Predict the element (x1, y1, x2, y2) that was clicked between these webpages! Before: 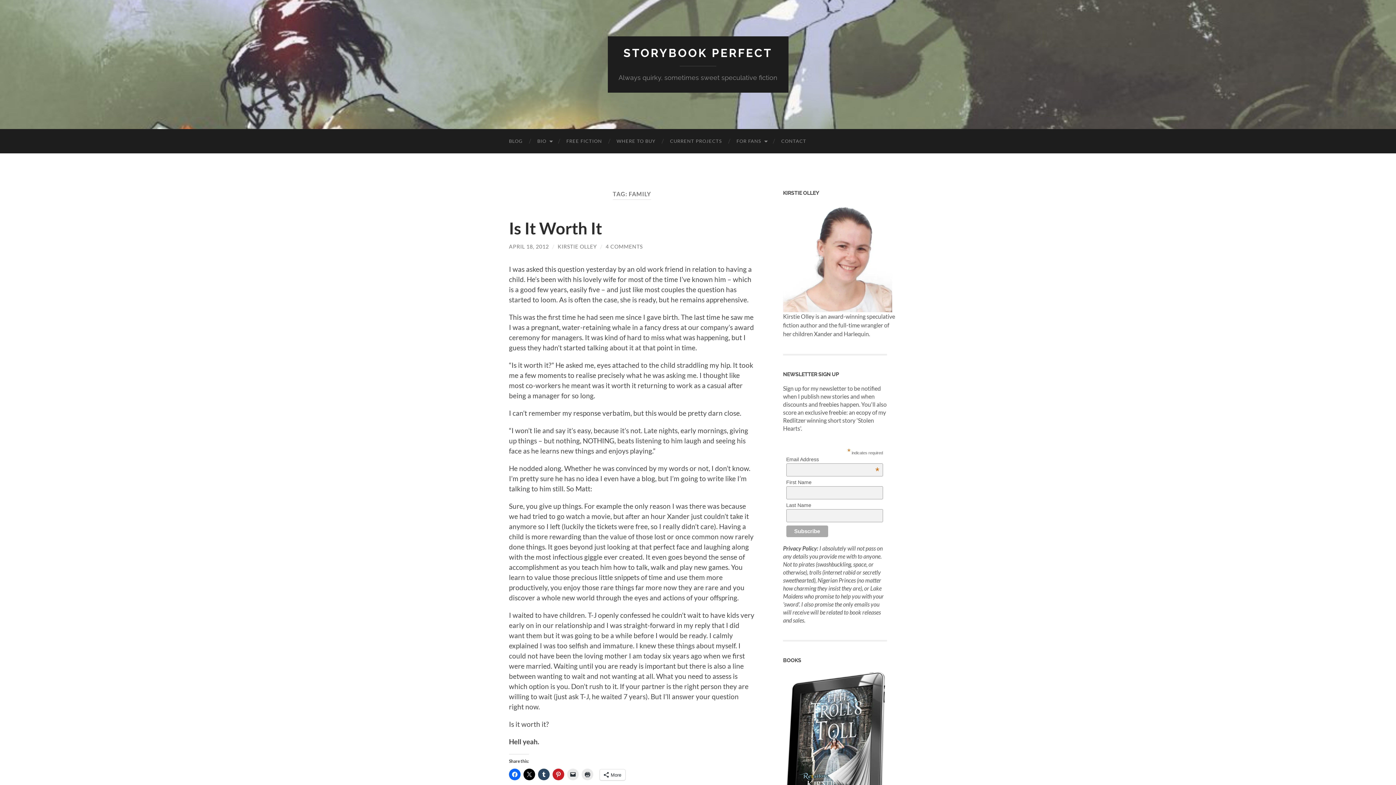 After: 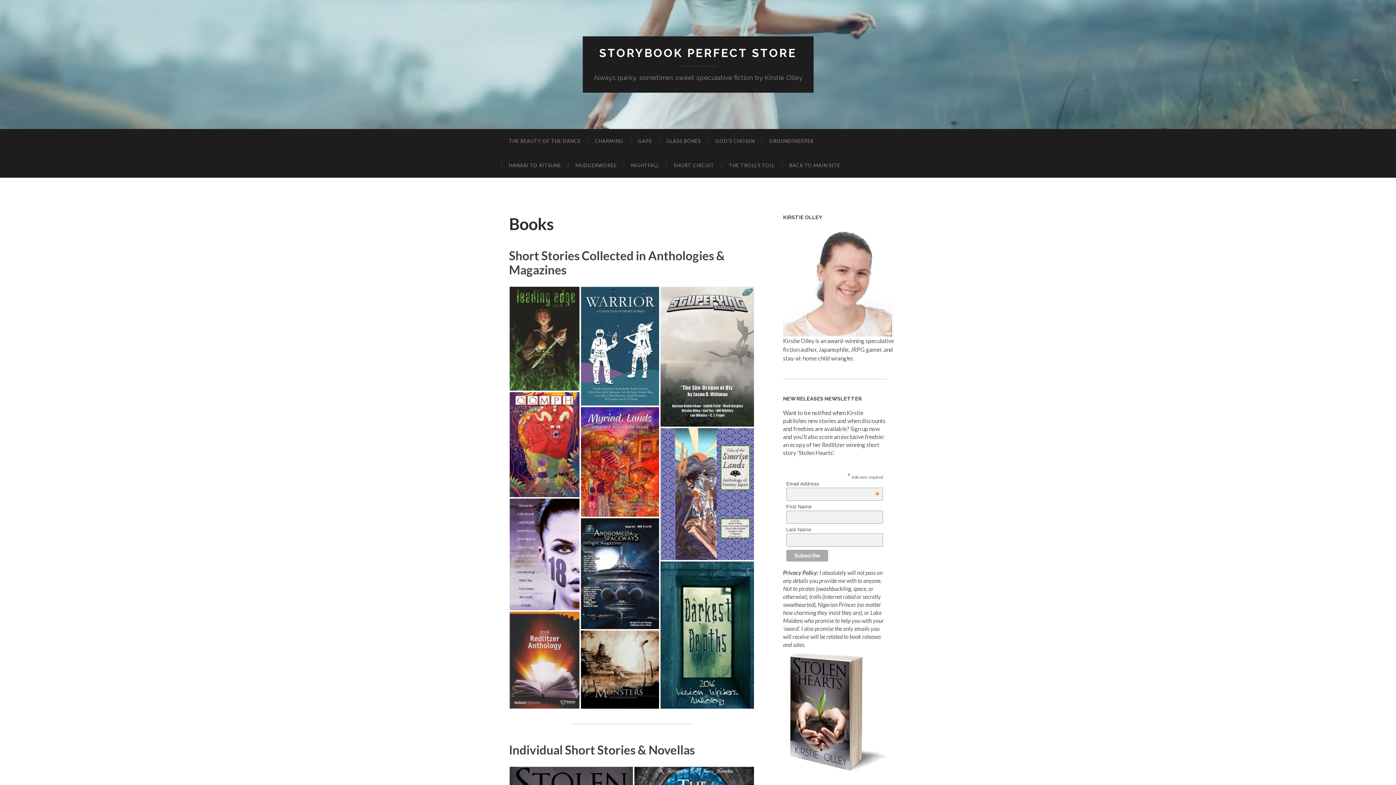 Action: label: WHERE TO BUY bbox: (609, 129, 662, 153)